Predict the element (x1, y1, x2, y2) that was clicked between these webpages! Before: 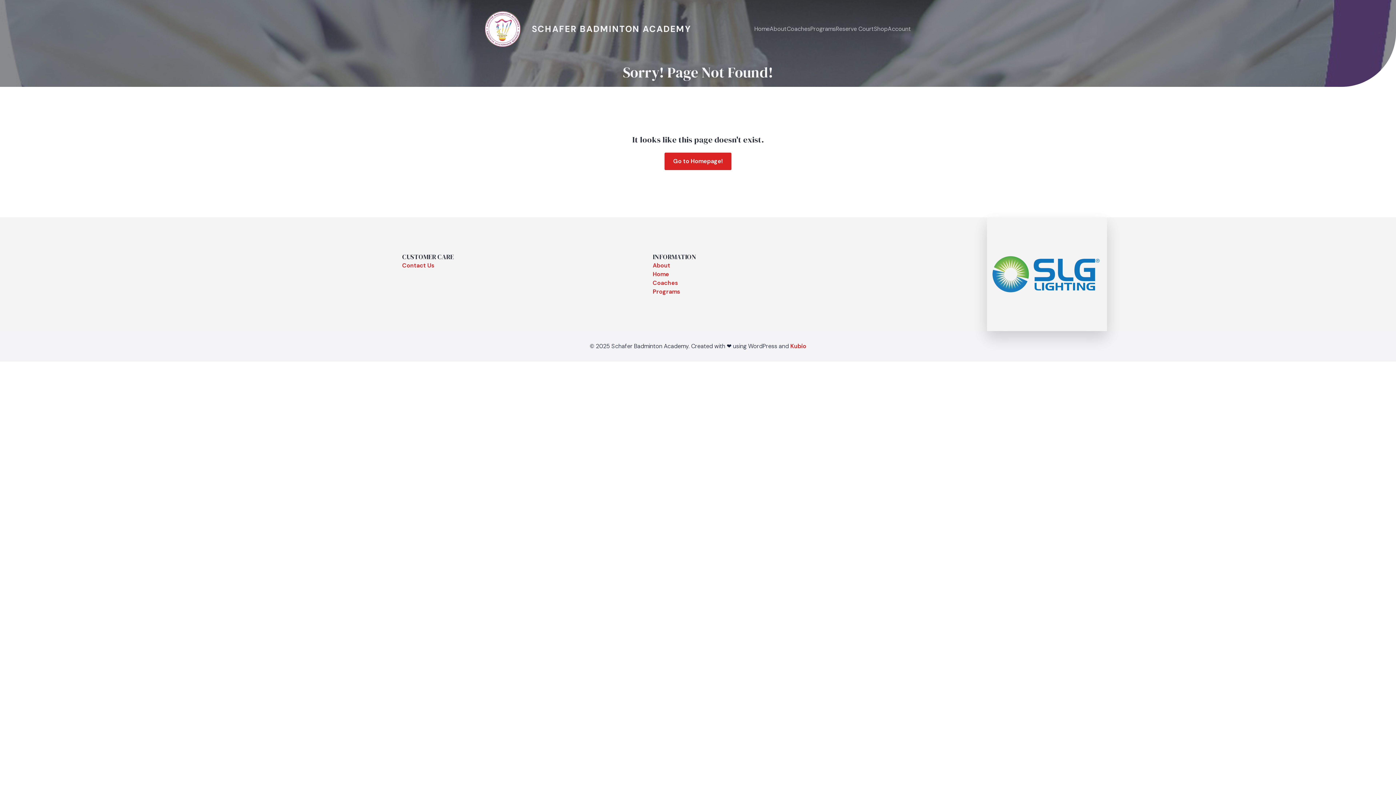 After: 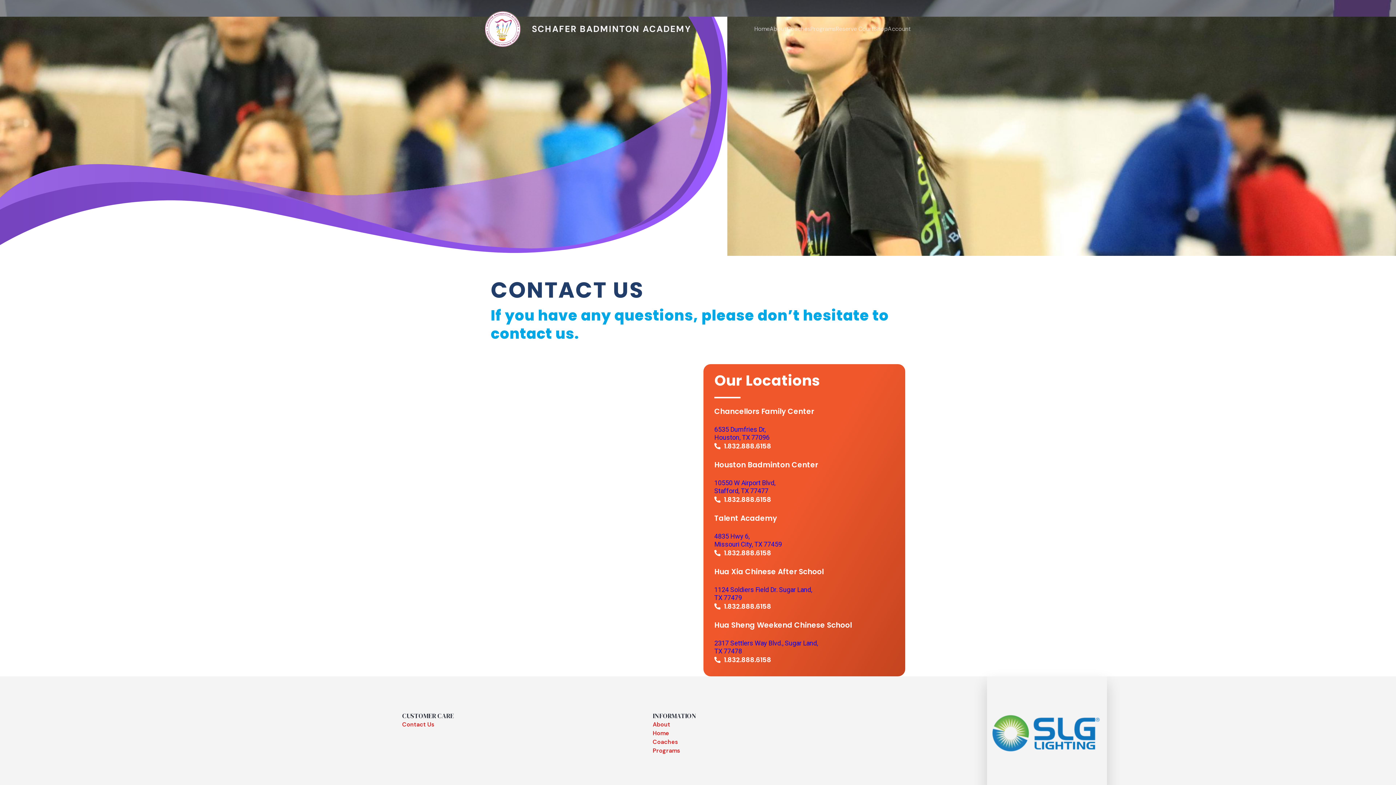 Action: bbox: (402, 261, 434, 270) label: Contact Us